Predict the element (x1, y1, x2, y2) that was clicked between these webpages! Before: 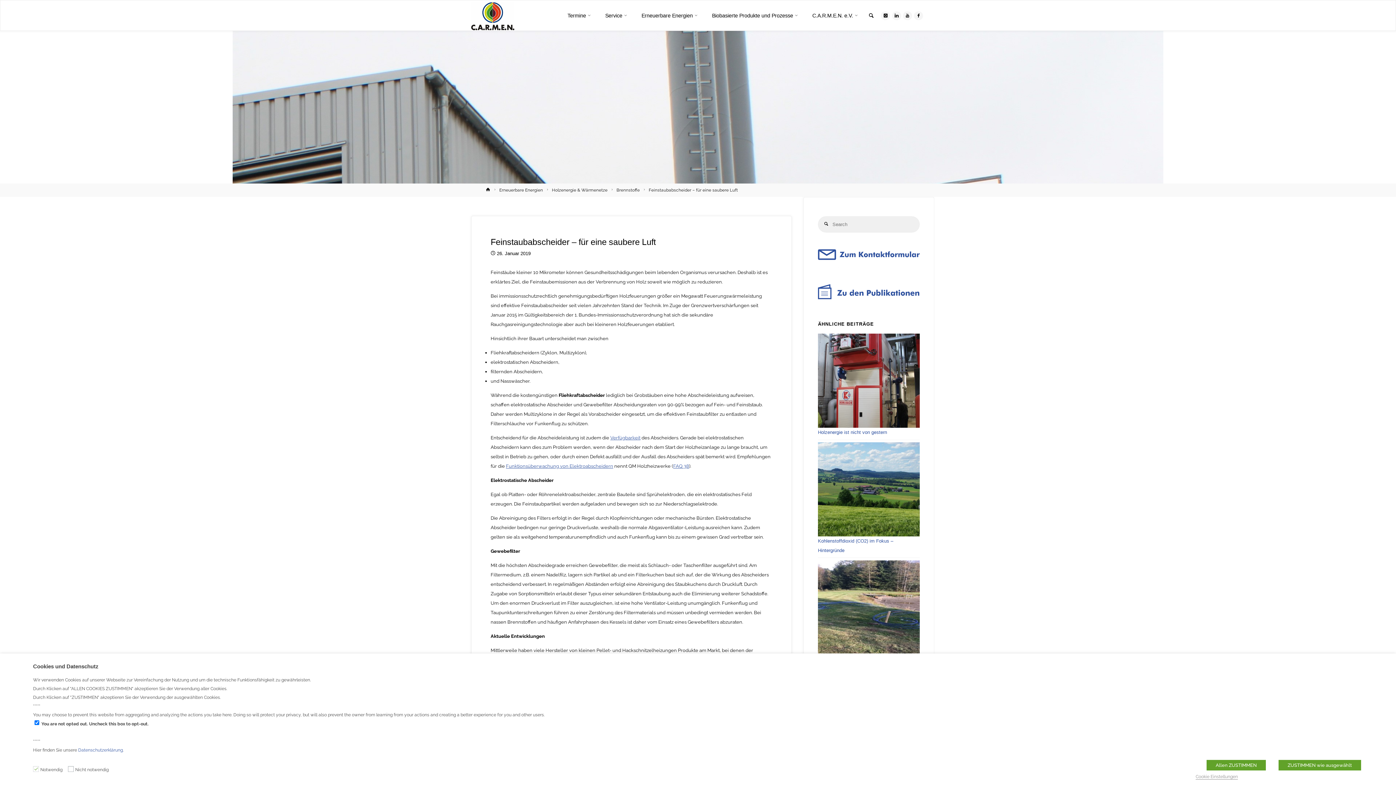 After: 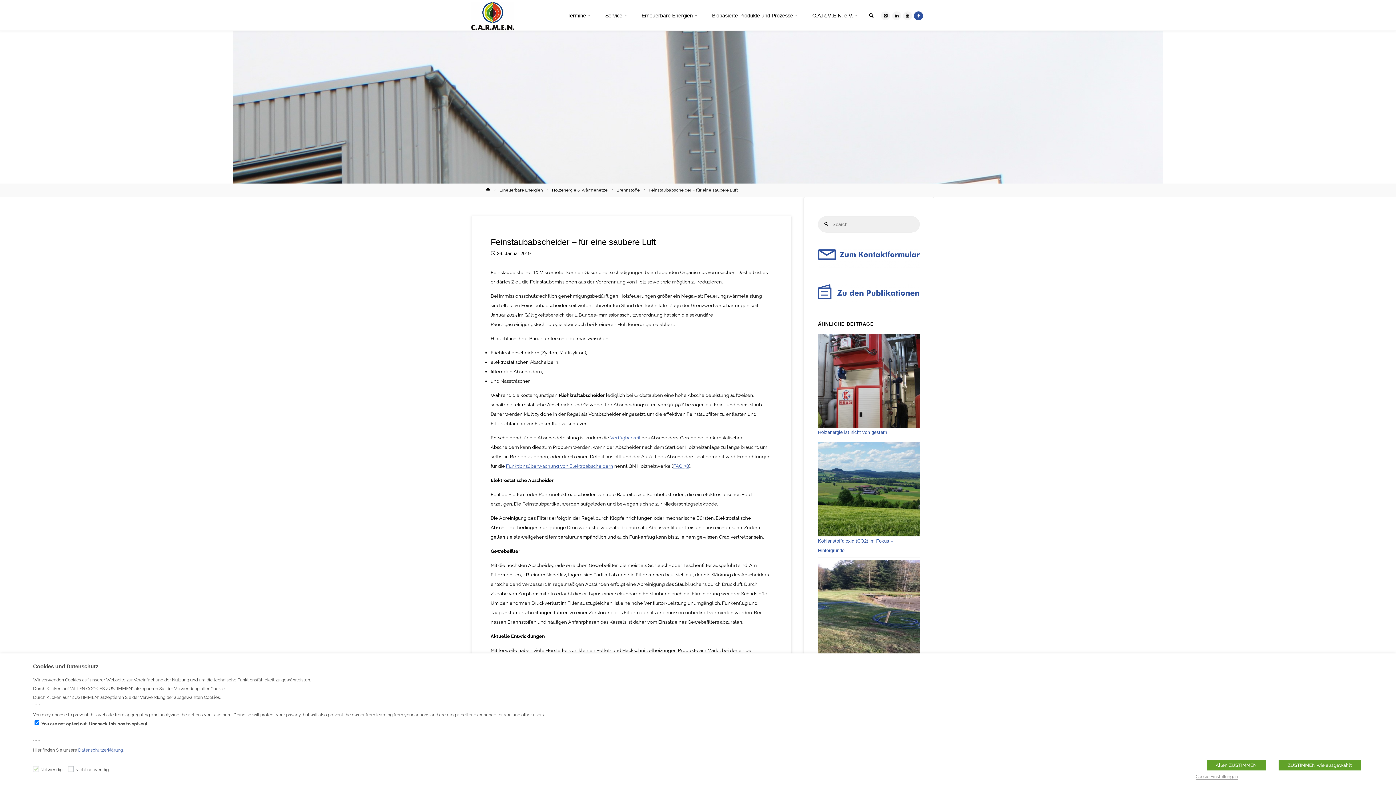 Action: bbox: (914, 11, 923, 20)